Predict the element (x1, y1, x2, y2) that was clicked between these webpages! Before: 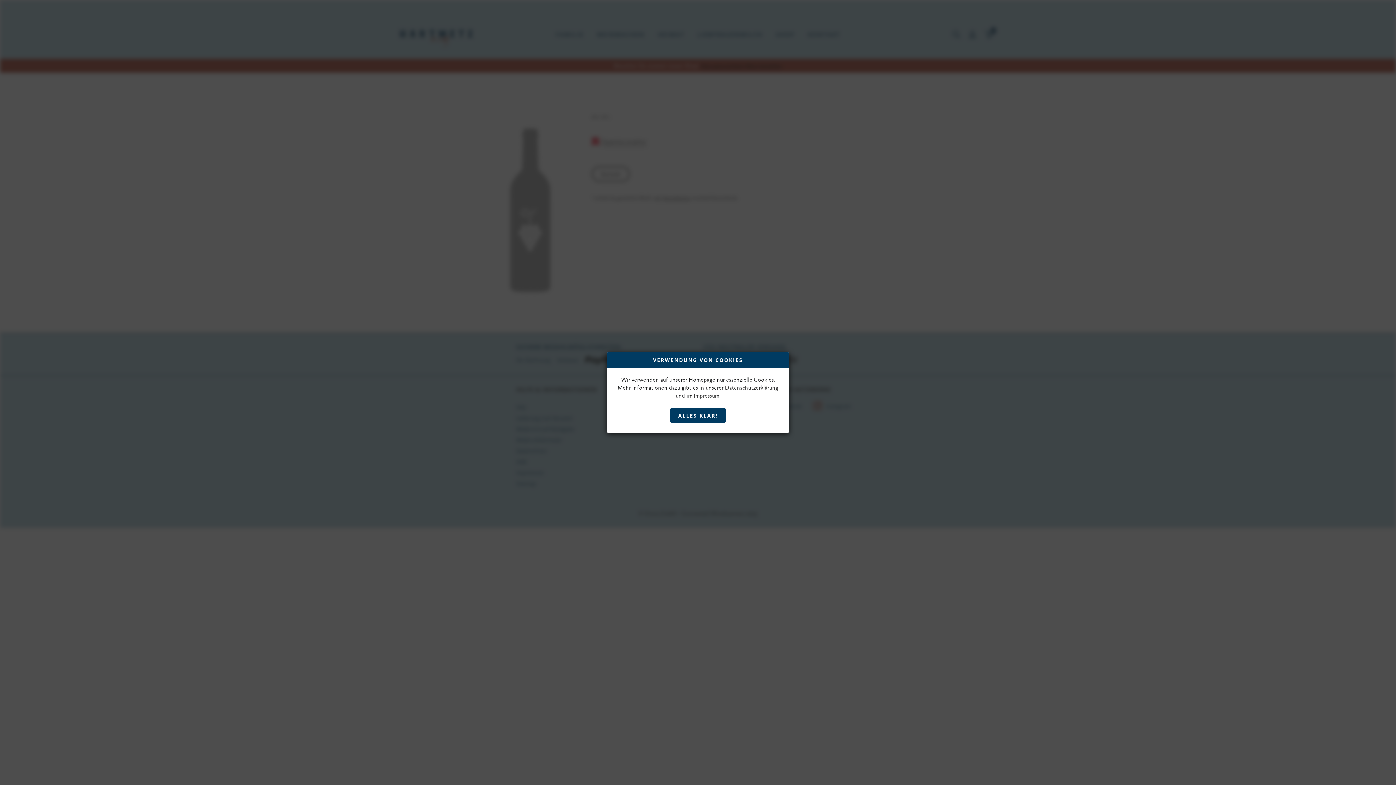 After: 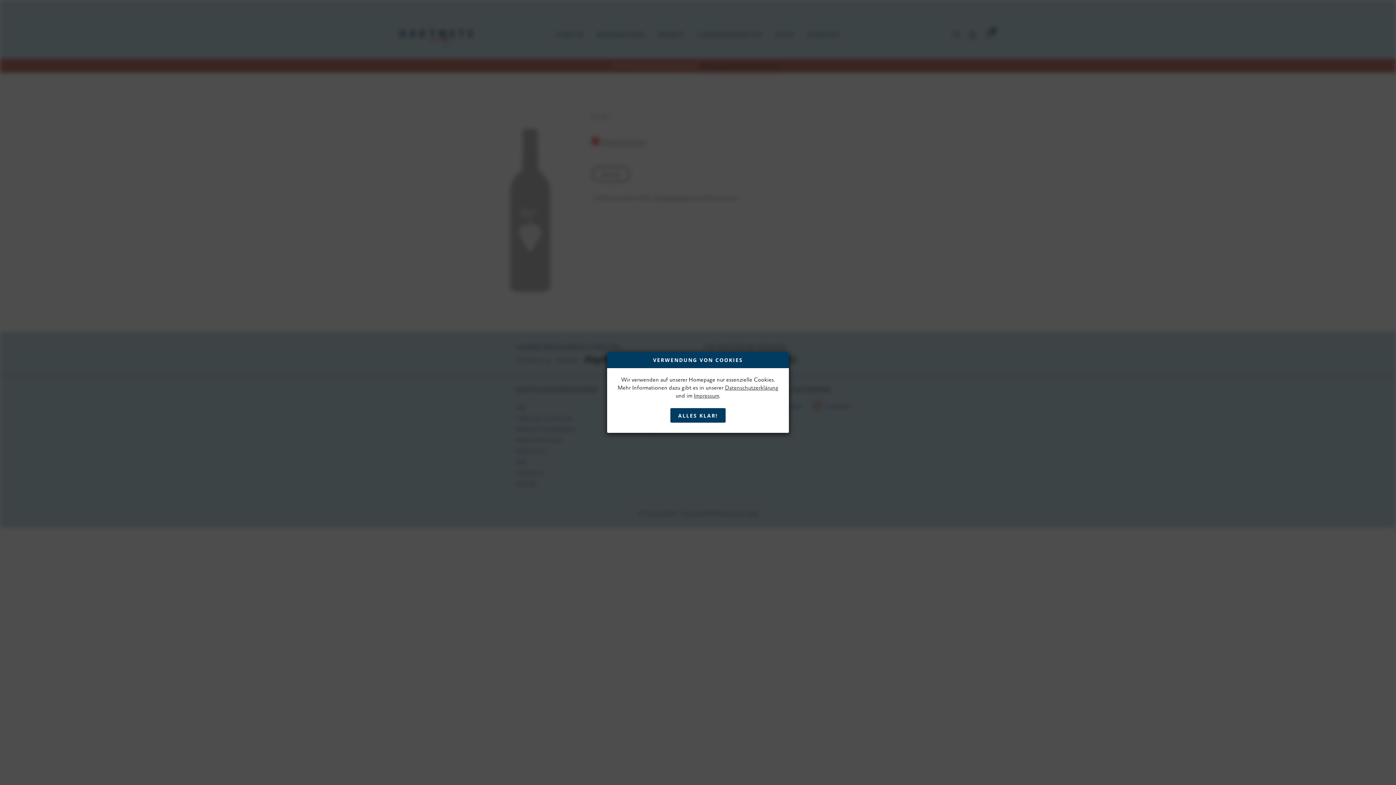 Action: bbox: (694, 392, 719, 399) label: Impressum